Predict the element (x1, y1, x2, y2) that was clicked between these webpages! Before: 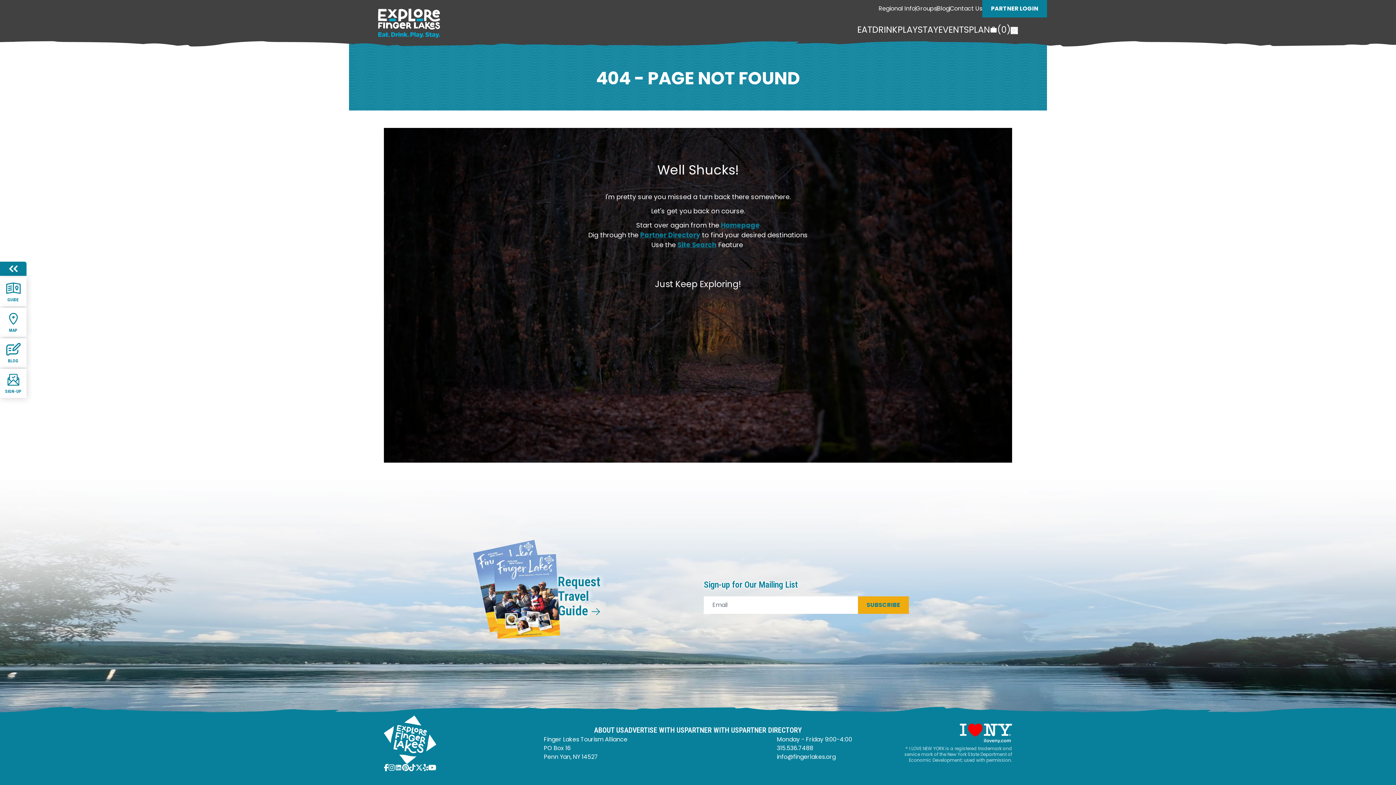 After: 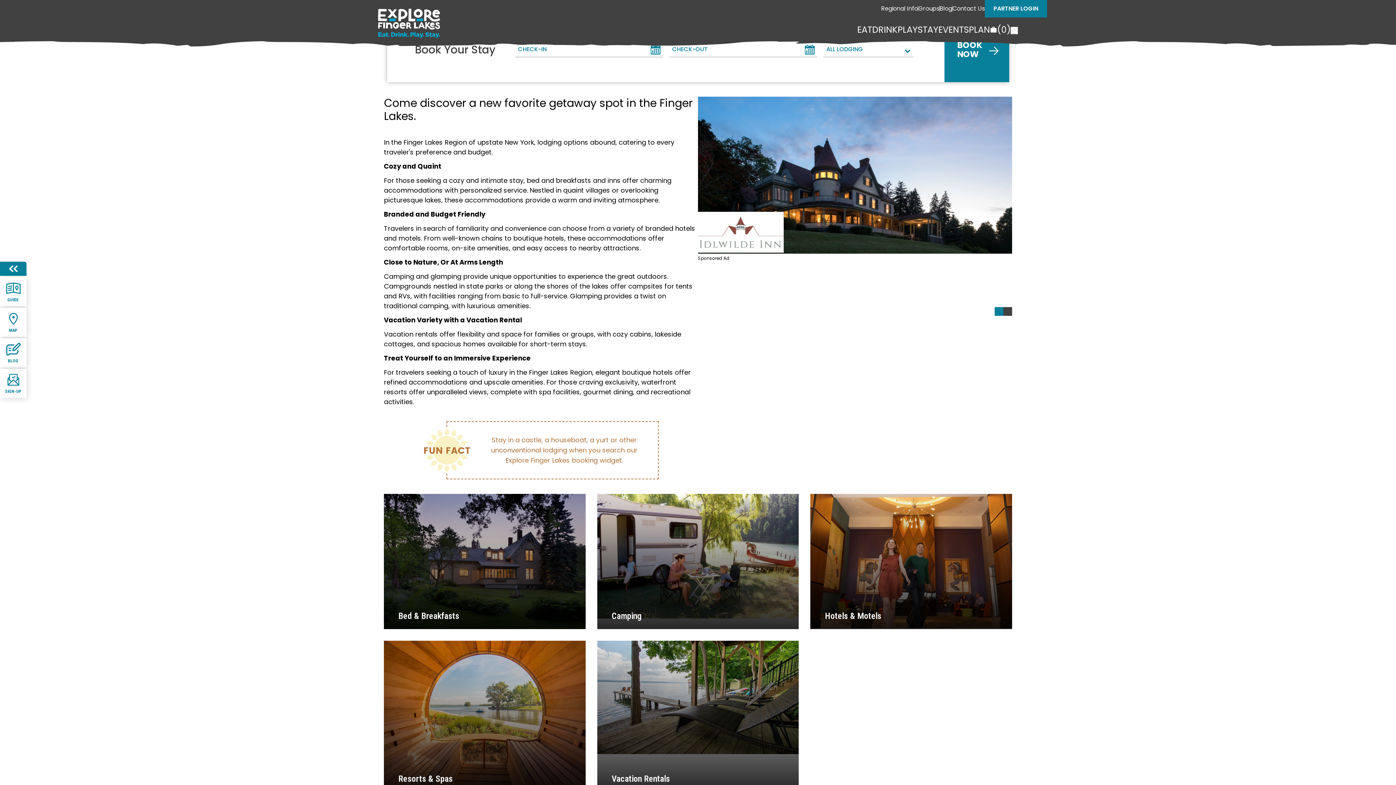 Action: label: STAY bbox: (917, 24, 938, 37)